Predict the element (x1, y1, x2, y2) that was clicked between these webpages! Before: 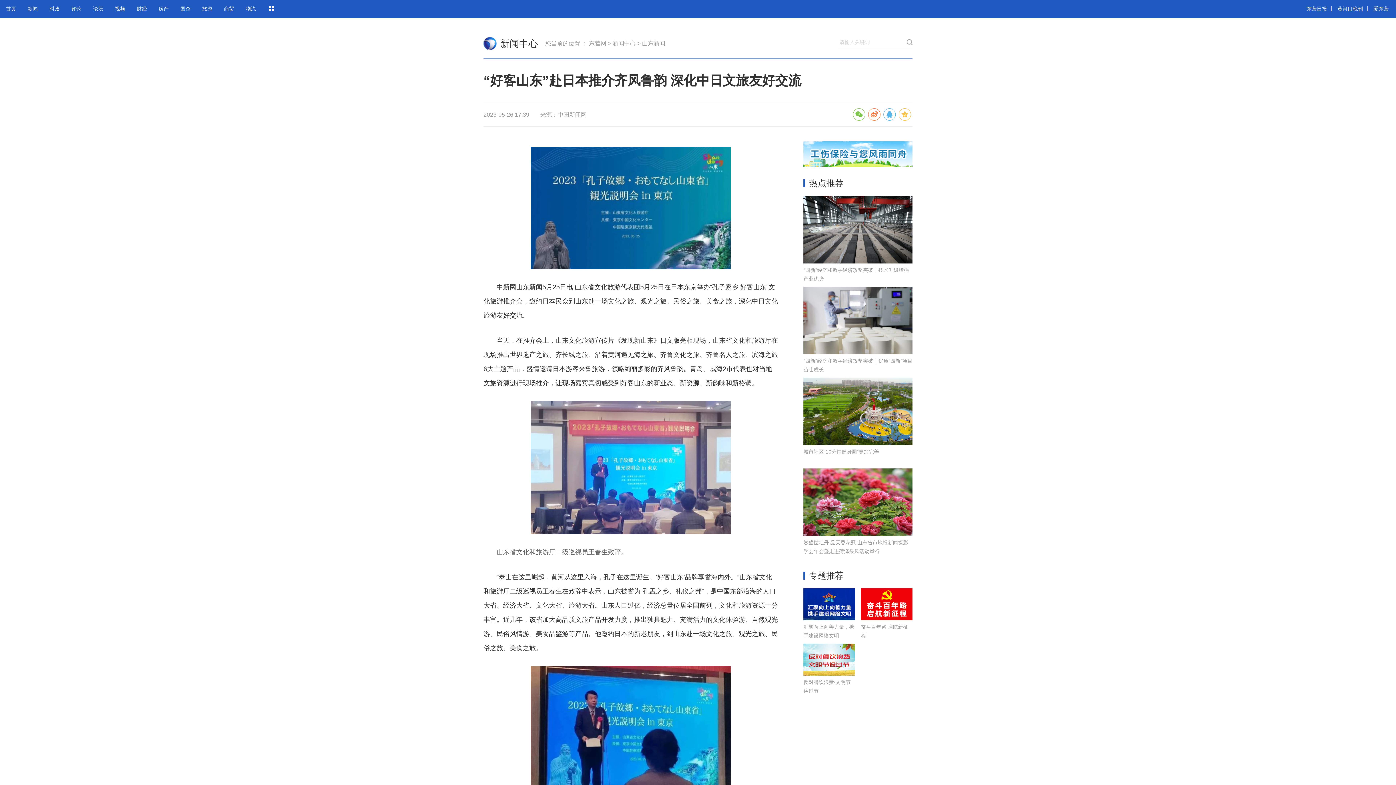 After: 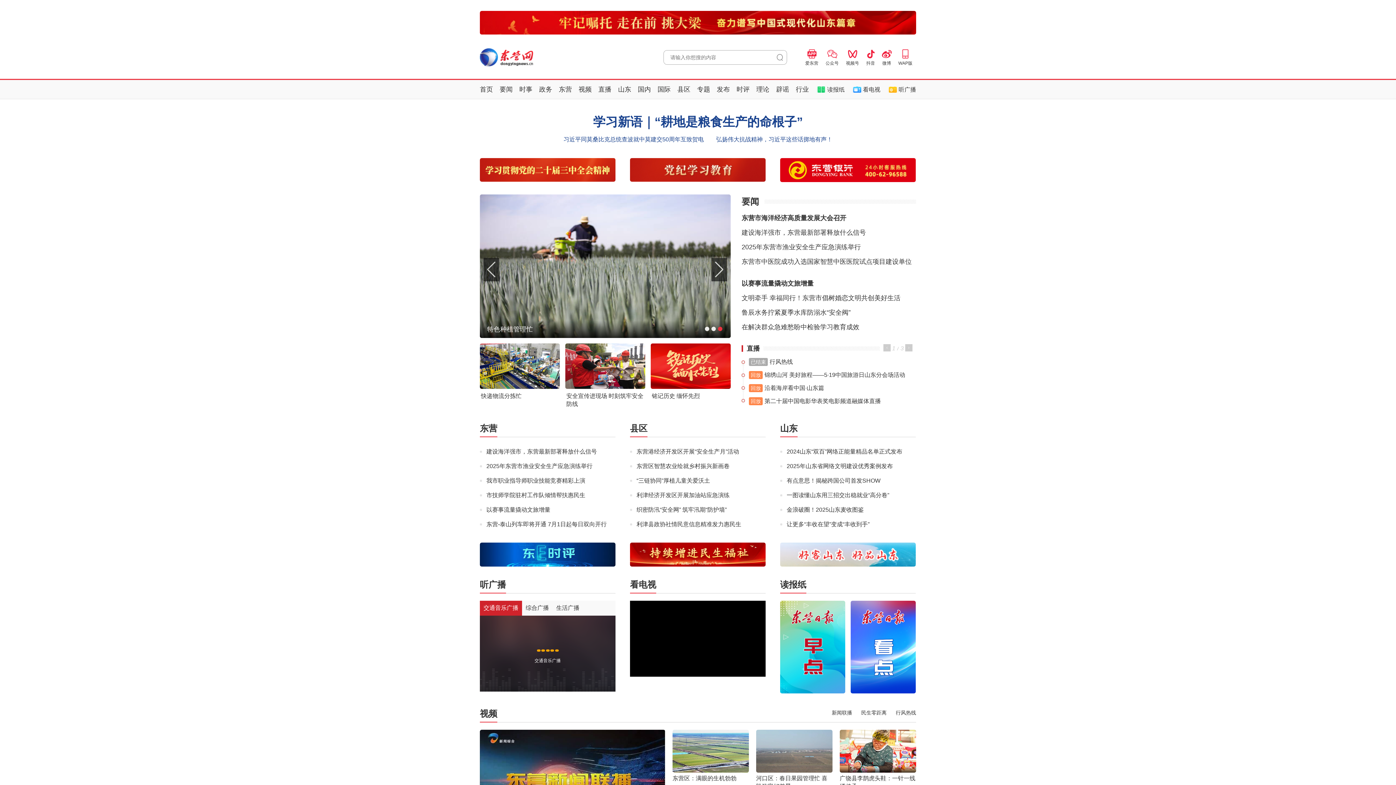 Action: bbox: (589, 40, 606, 46) label: 东营网